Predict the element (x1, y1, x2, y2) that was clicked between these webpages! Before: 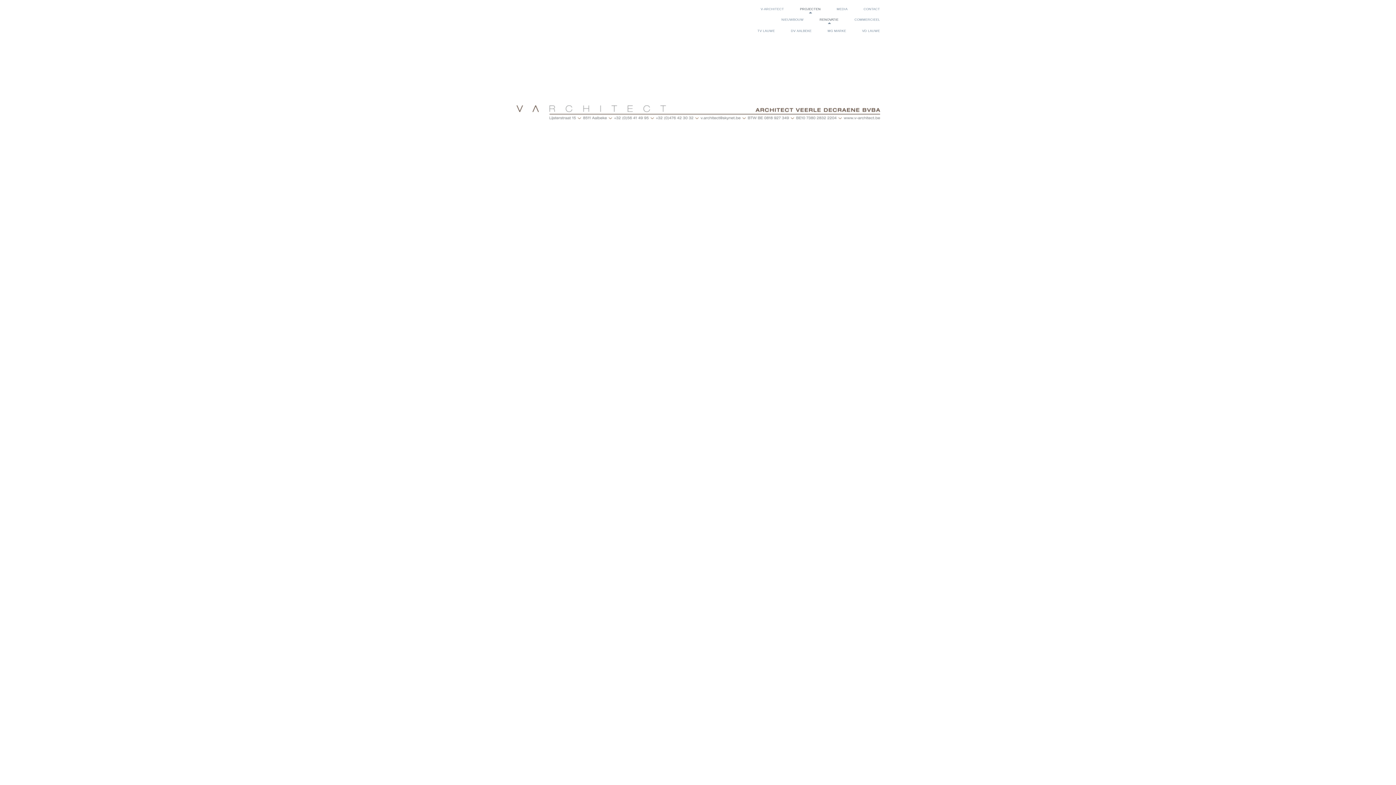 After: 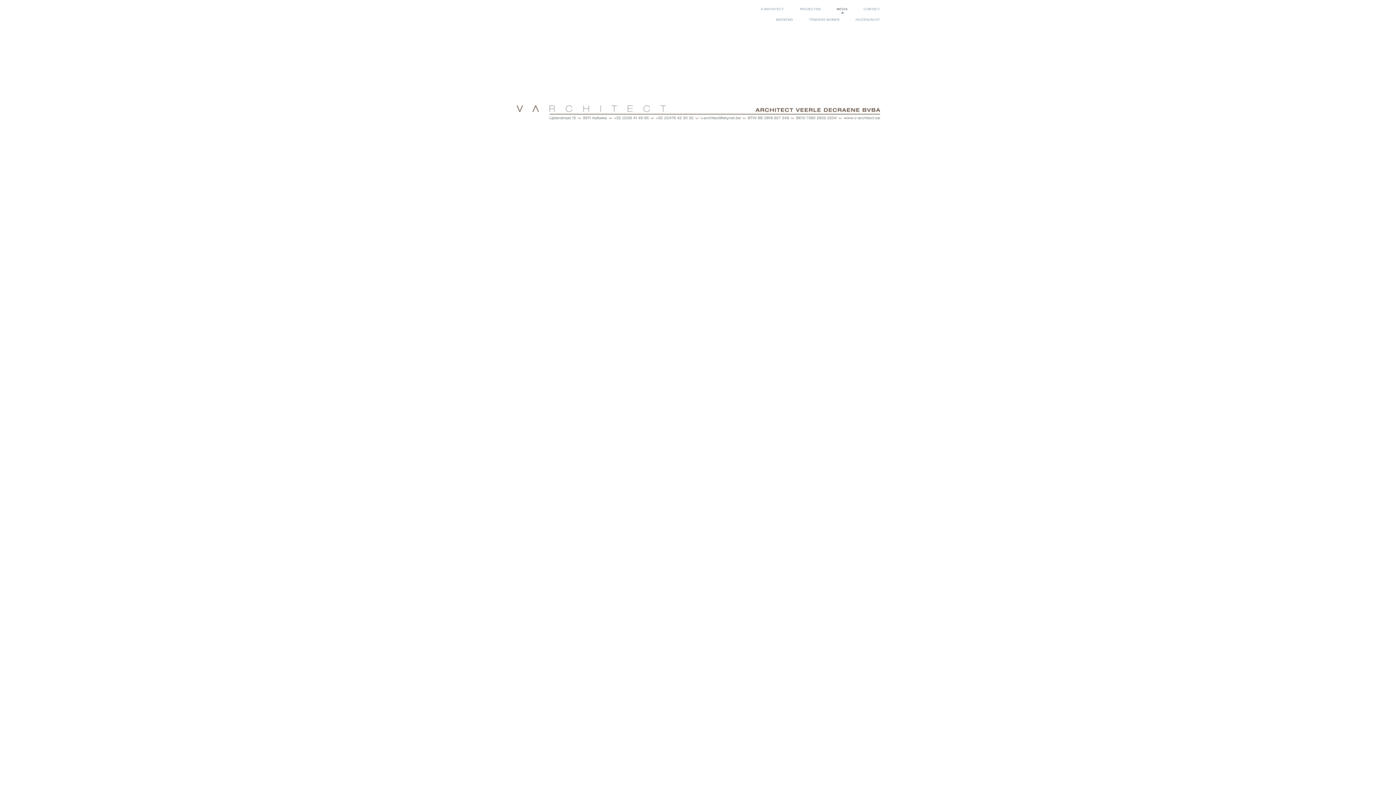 Action: label: MEDIA bbox: (836, 7, 847, 13)